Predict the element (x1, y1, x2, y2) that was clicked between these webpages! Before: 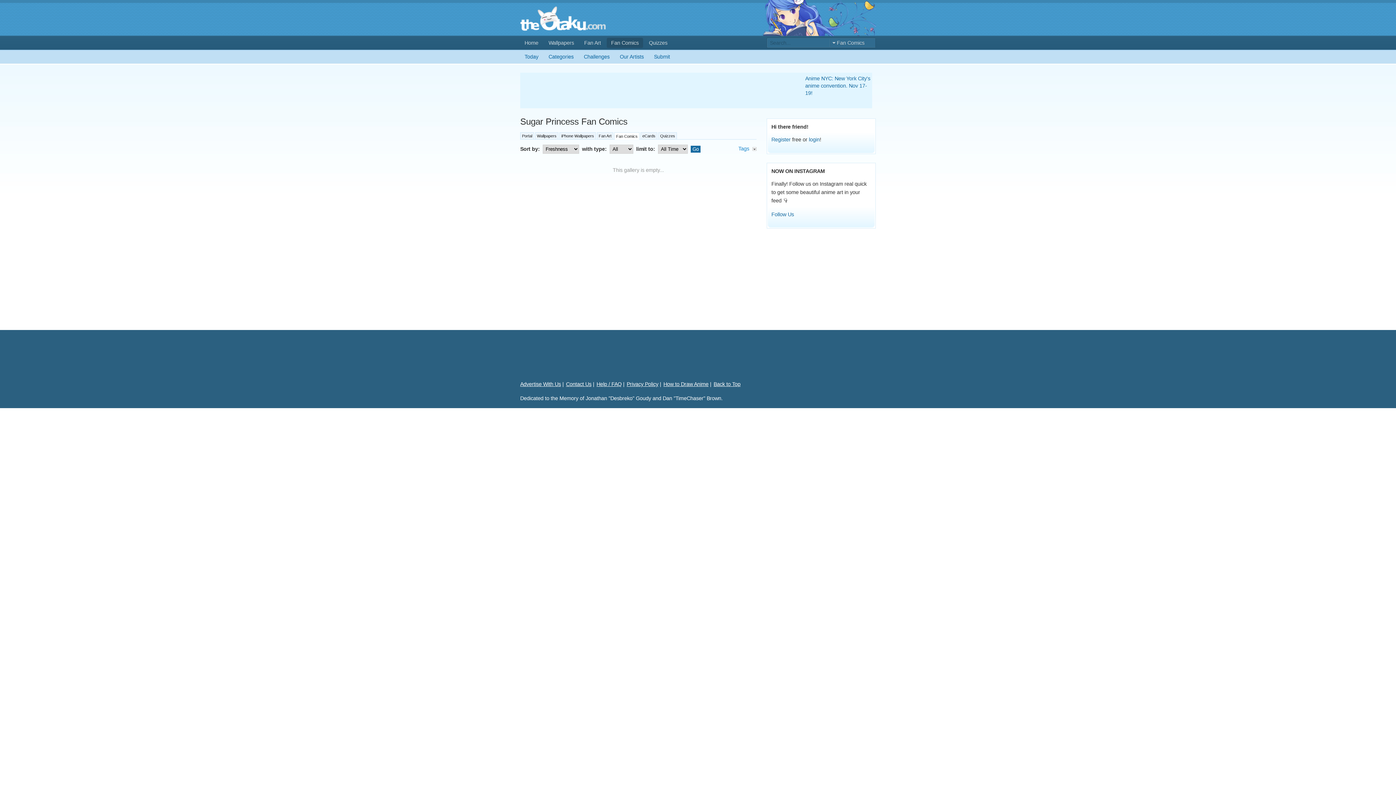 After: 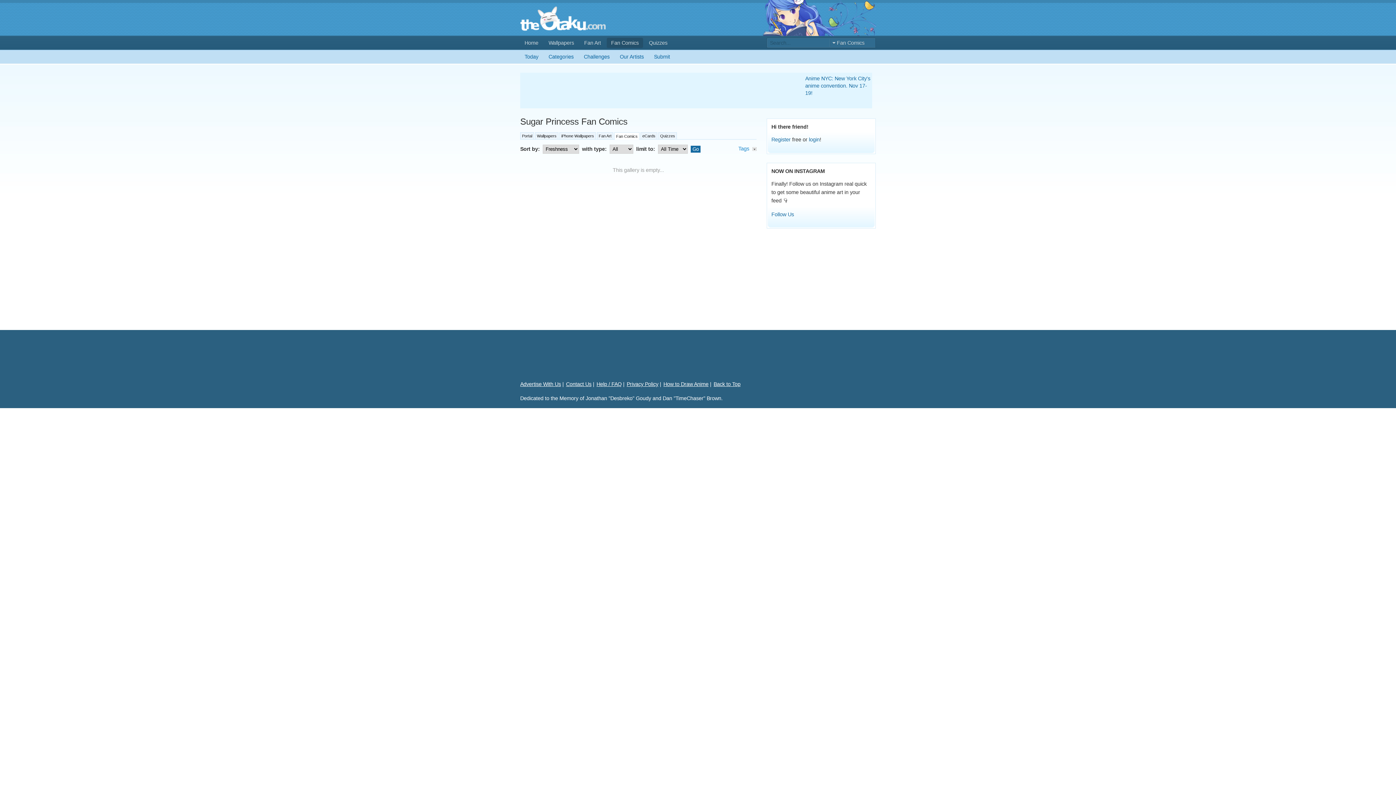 Action: bbox: (713, 381, 740, 387) label: Back to Top